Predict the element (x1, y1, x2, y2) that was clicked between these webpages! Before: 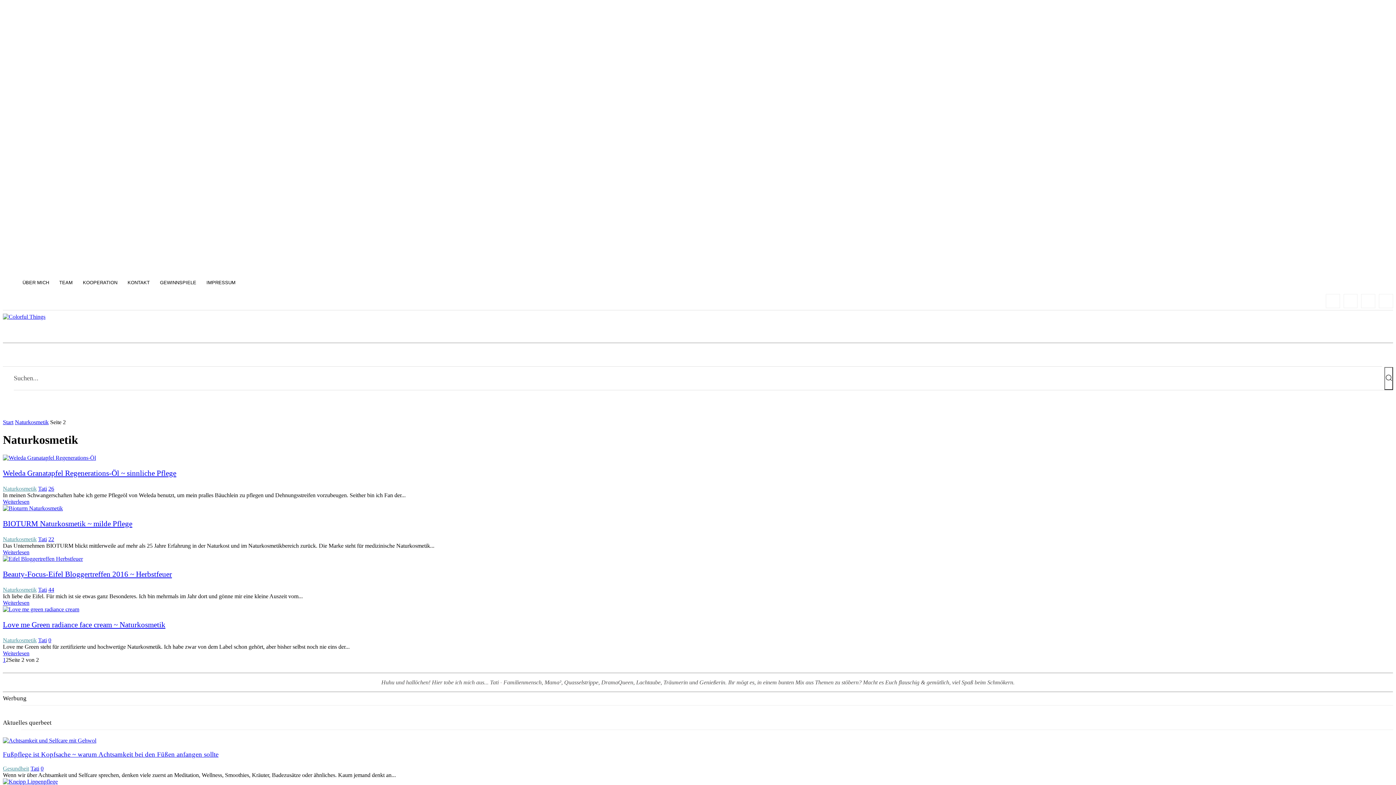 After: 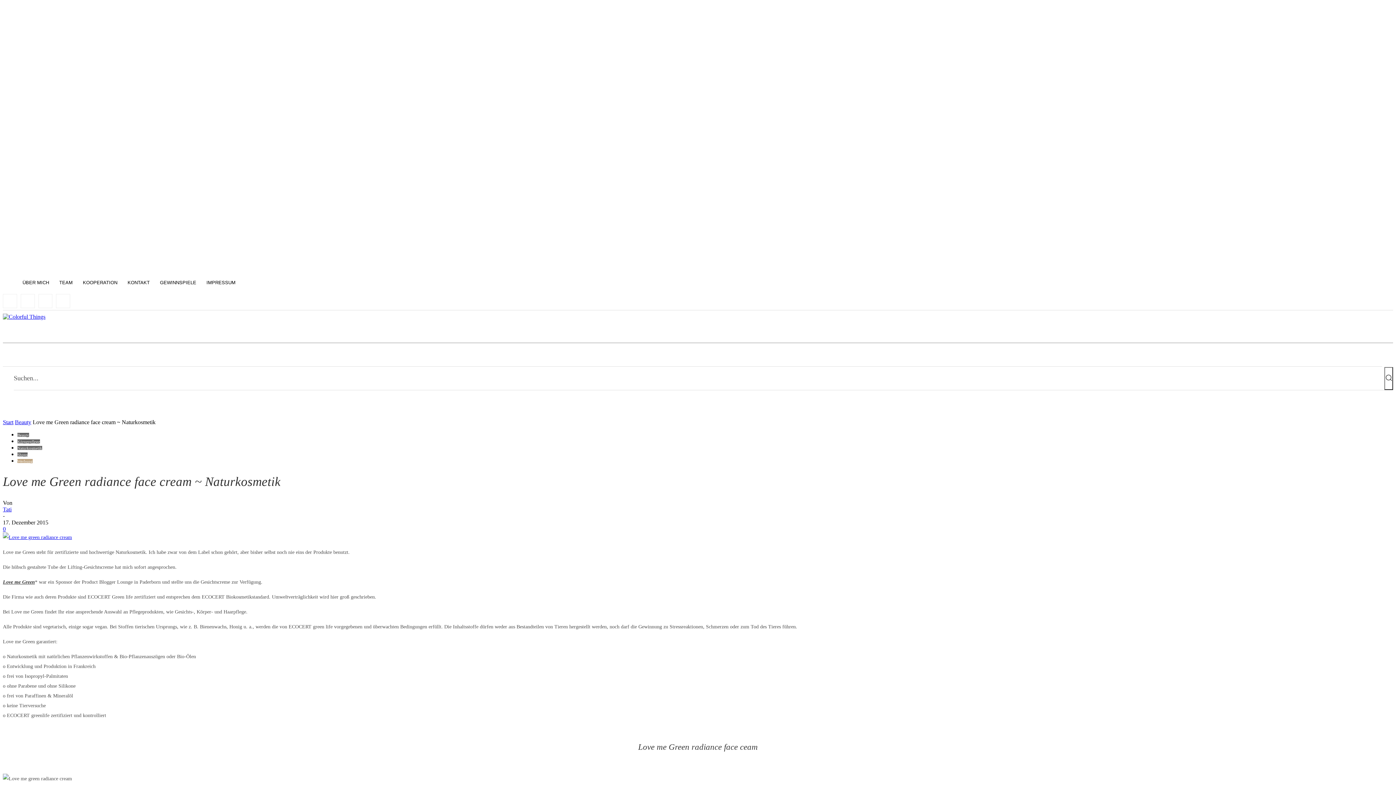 Action: bbox: (2, 650, 29, 656) label: Weiterlesen